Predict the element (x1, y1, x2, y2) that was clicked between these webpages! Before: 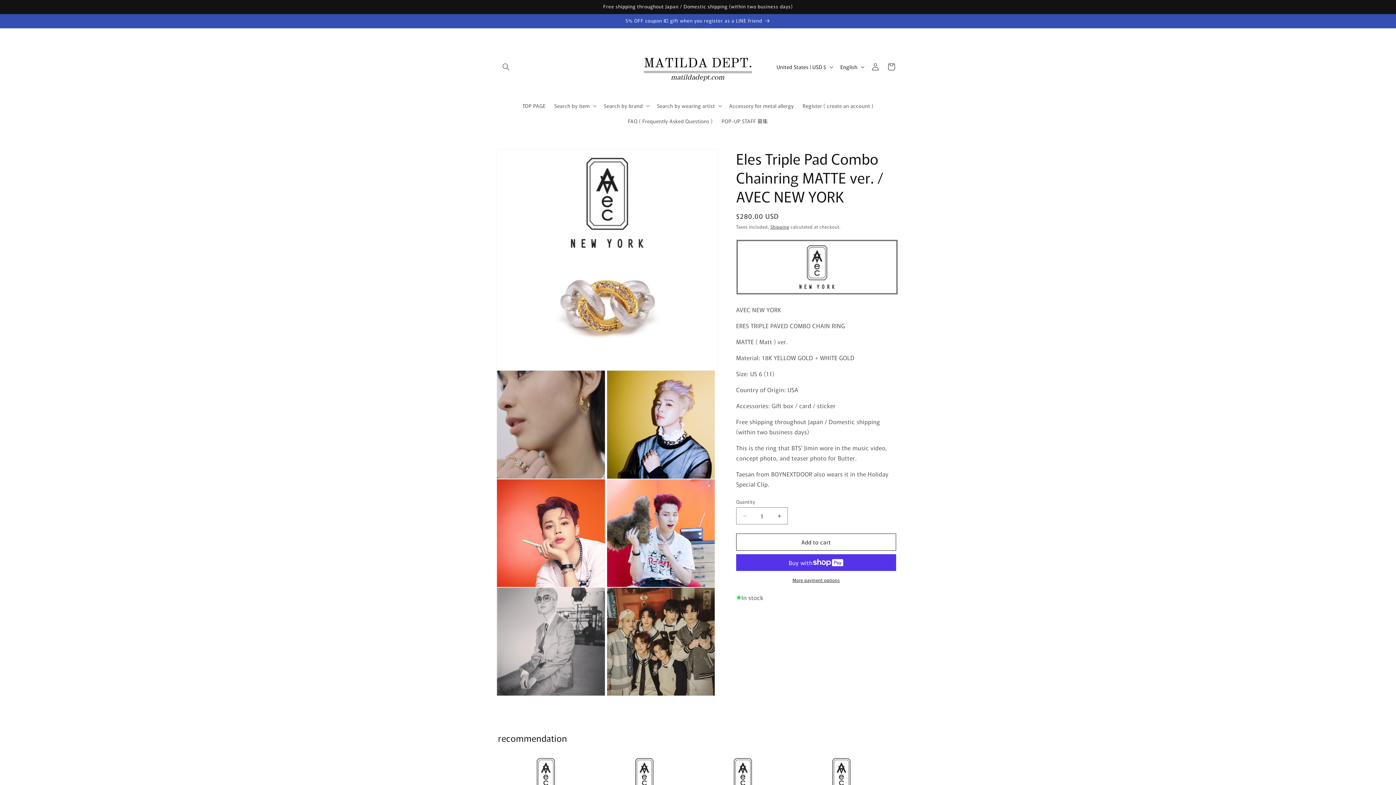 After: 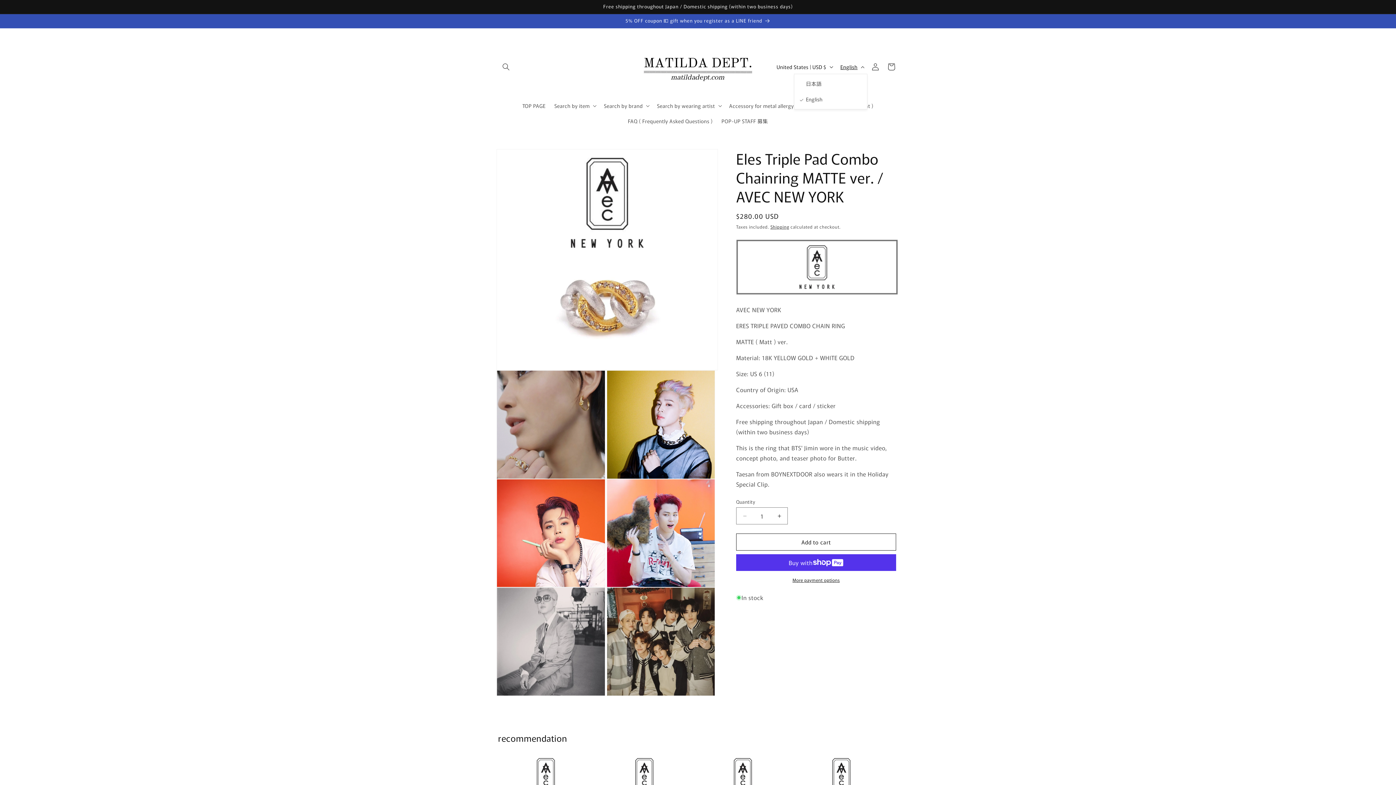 Action: bbox: (836, 60, 867, 73) label: English